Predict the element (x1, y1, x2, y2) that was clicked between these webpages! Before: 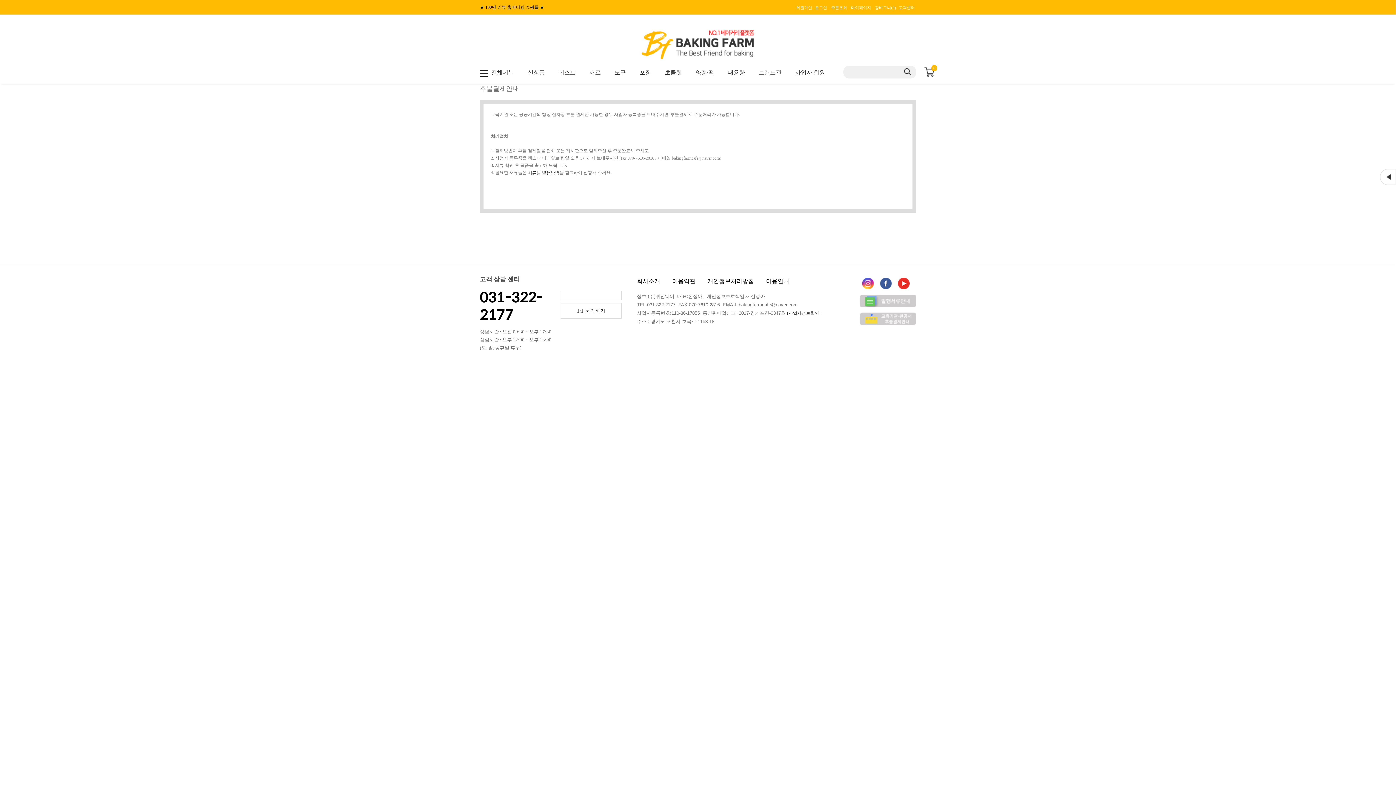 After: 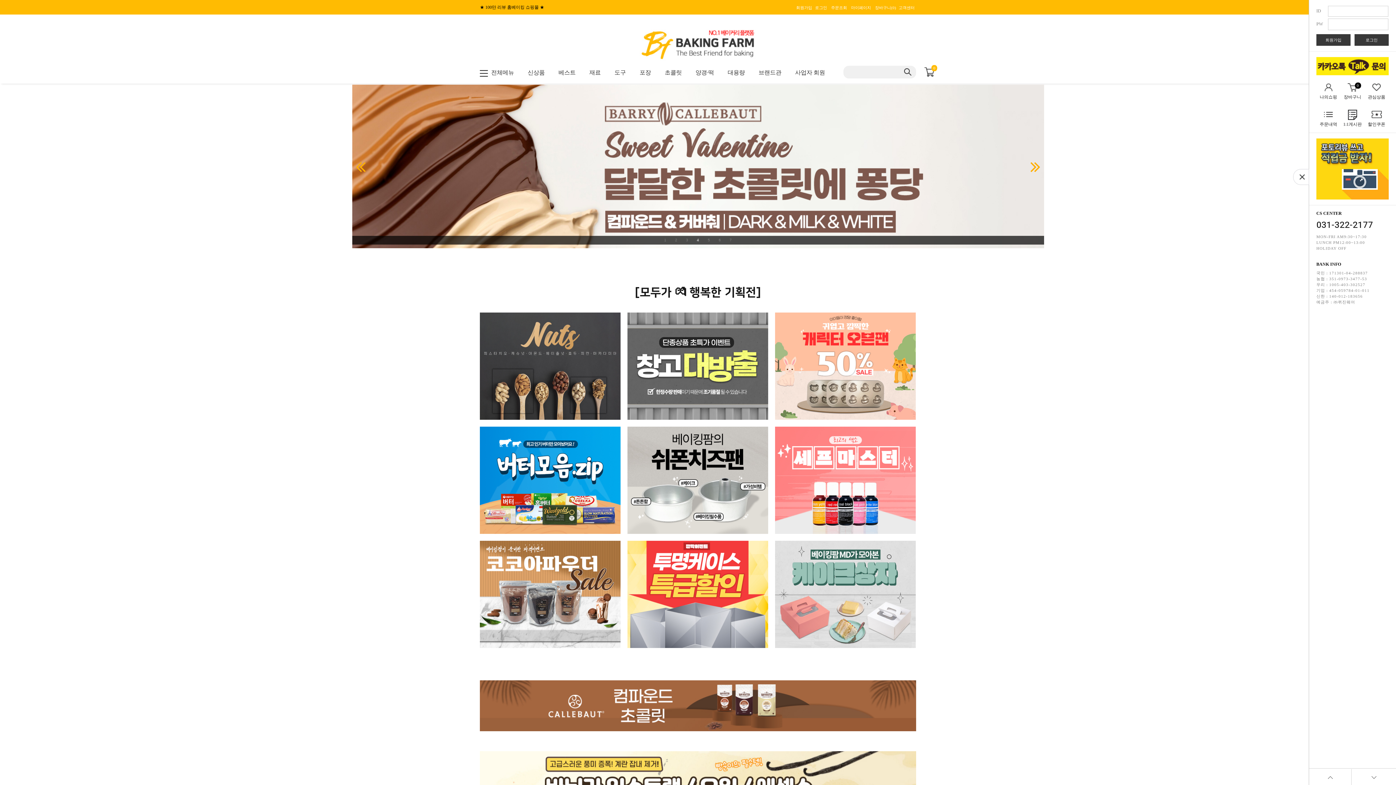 Action: bbox: (480, 0, 544, 14) label: ★ 100만 리뷰 홈베이킹 쇼핑몰 ★